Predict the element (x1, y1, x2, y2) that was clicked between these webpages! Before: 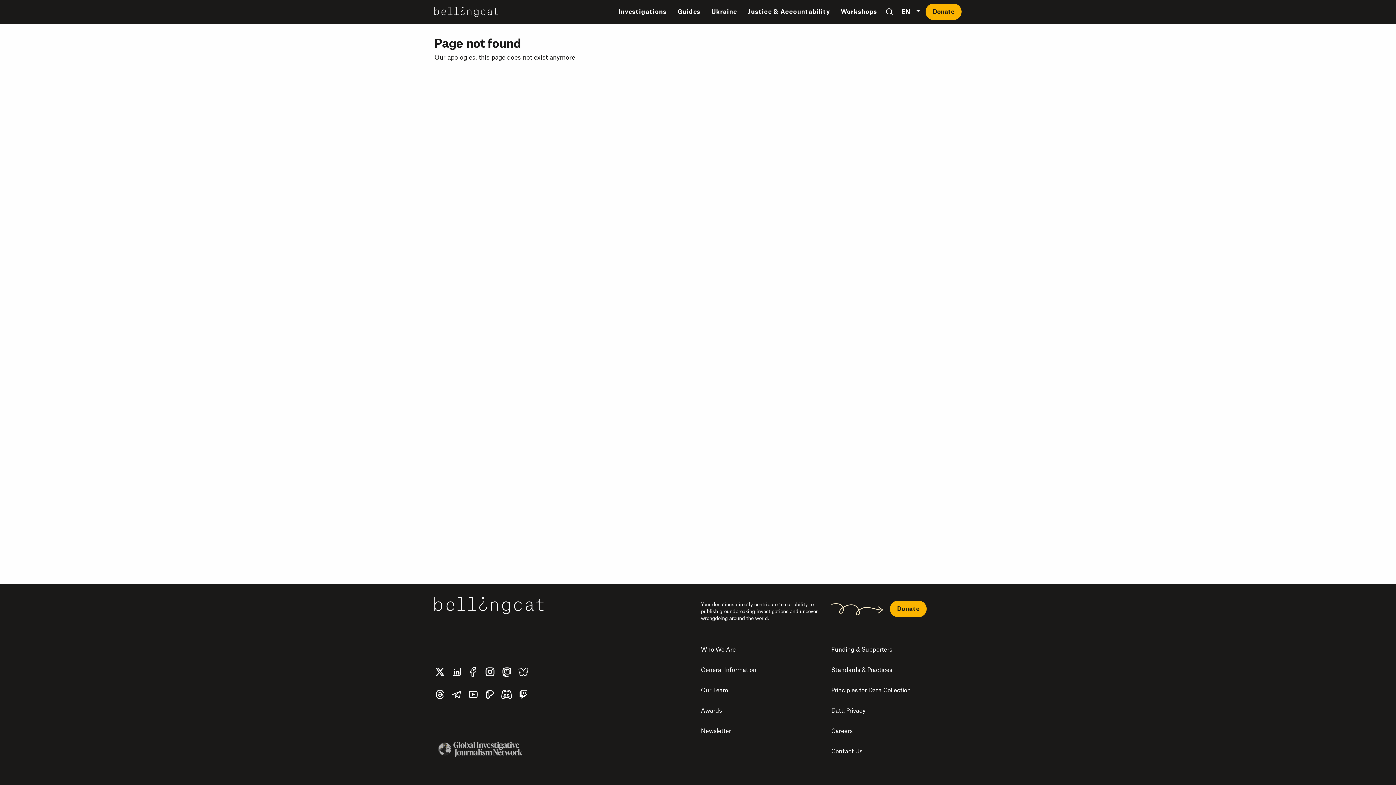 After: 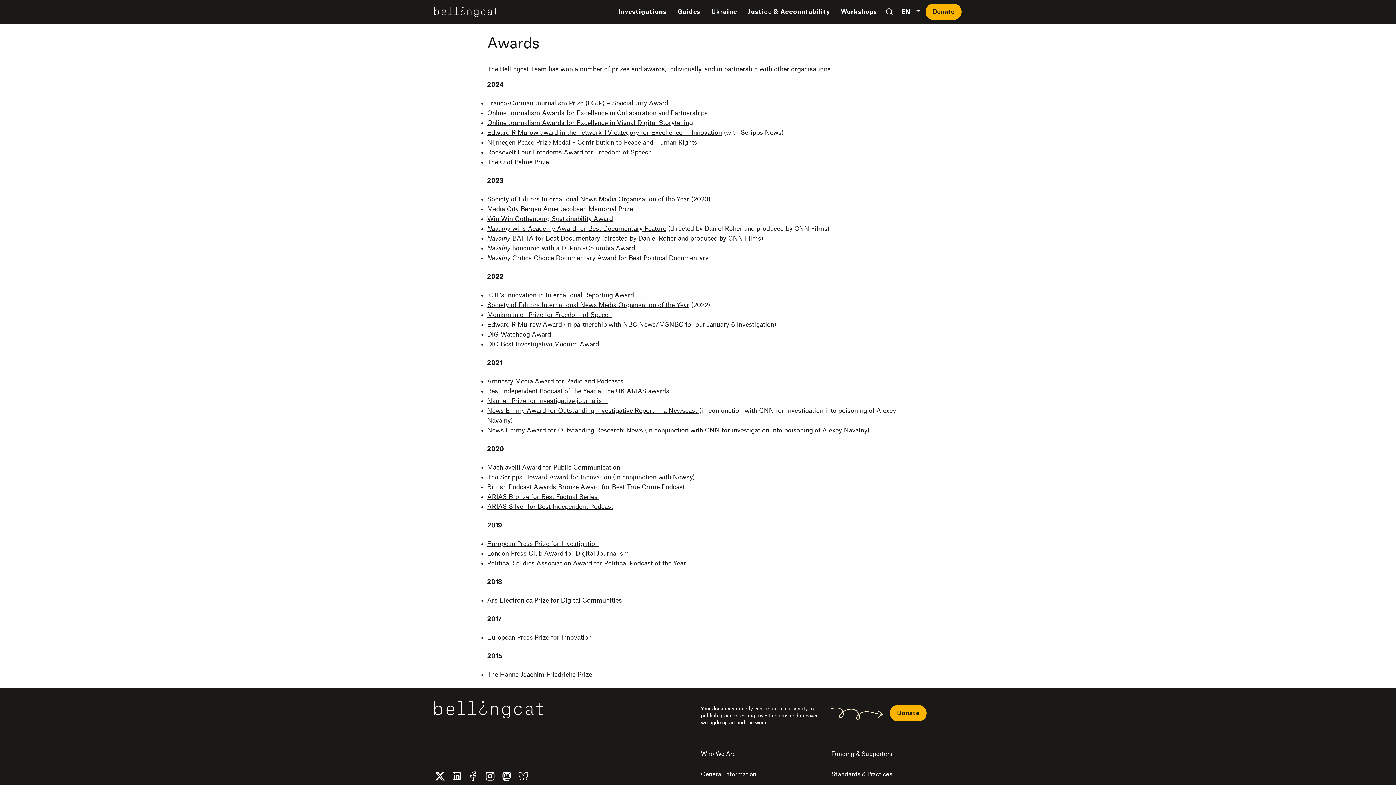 Action: bbox: (701, 701, 831, 721) label: Awards